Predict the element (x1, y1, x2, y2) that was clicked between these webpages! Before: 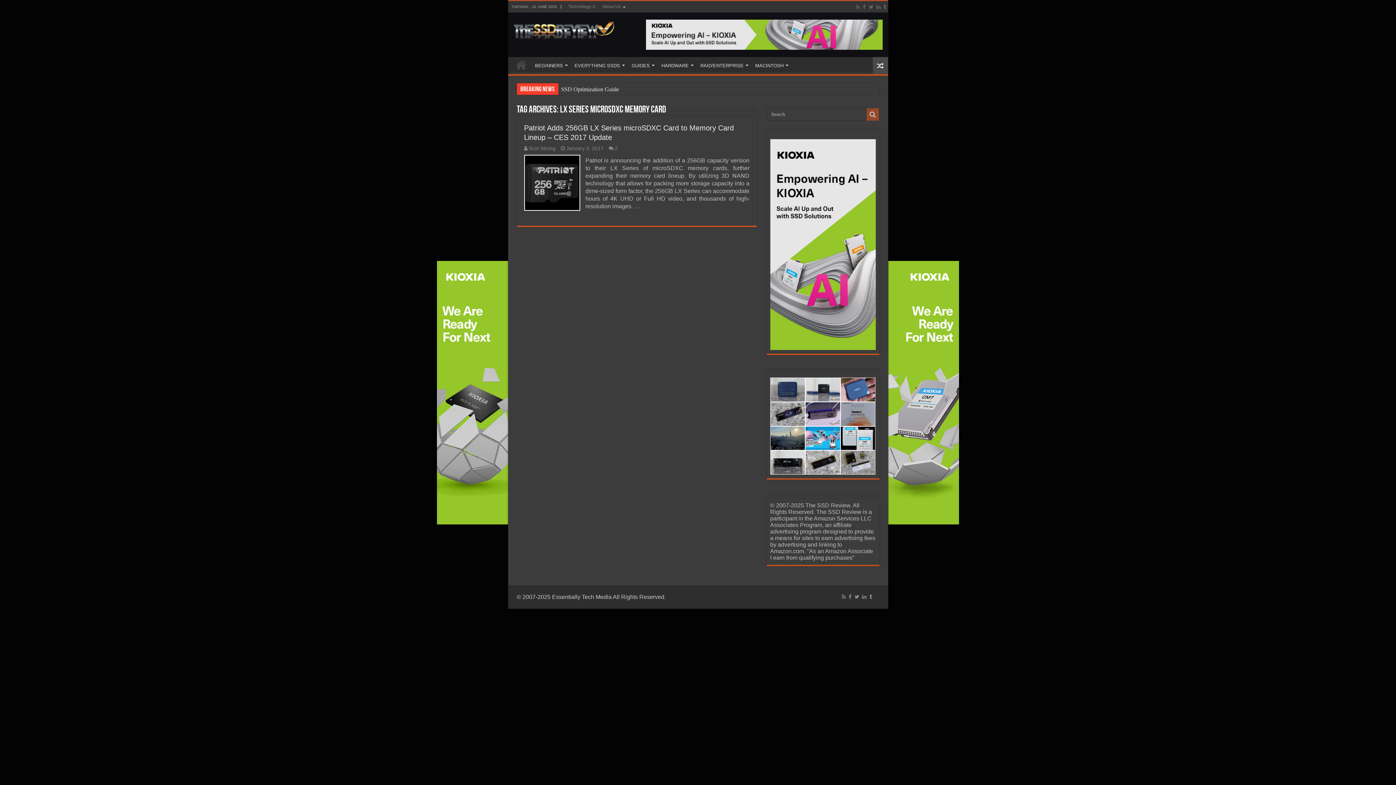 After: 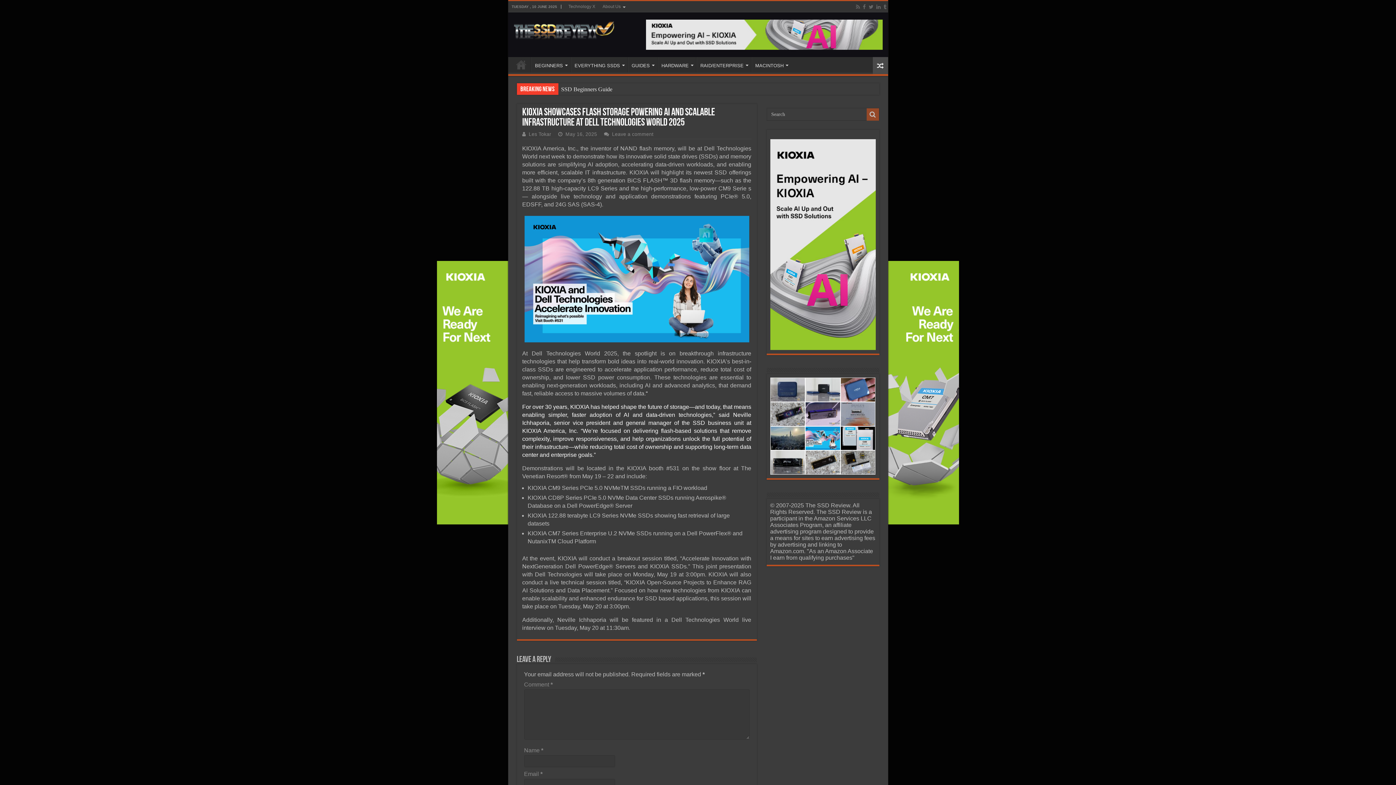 Action: bbox: (805, 426, 840, 450)